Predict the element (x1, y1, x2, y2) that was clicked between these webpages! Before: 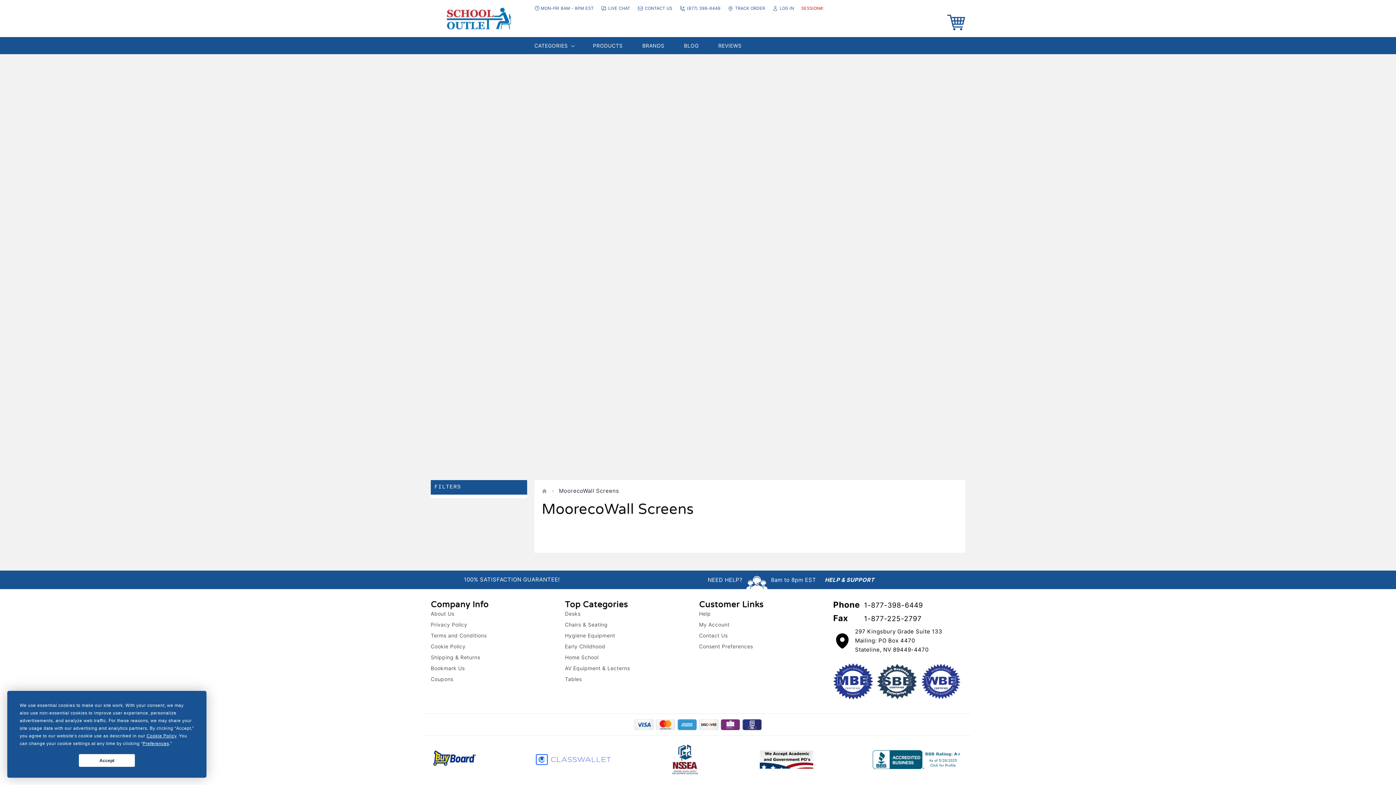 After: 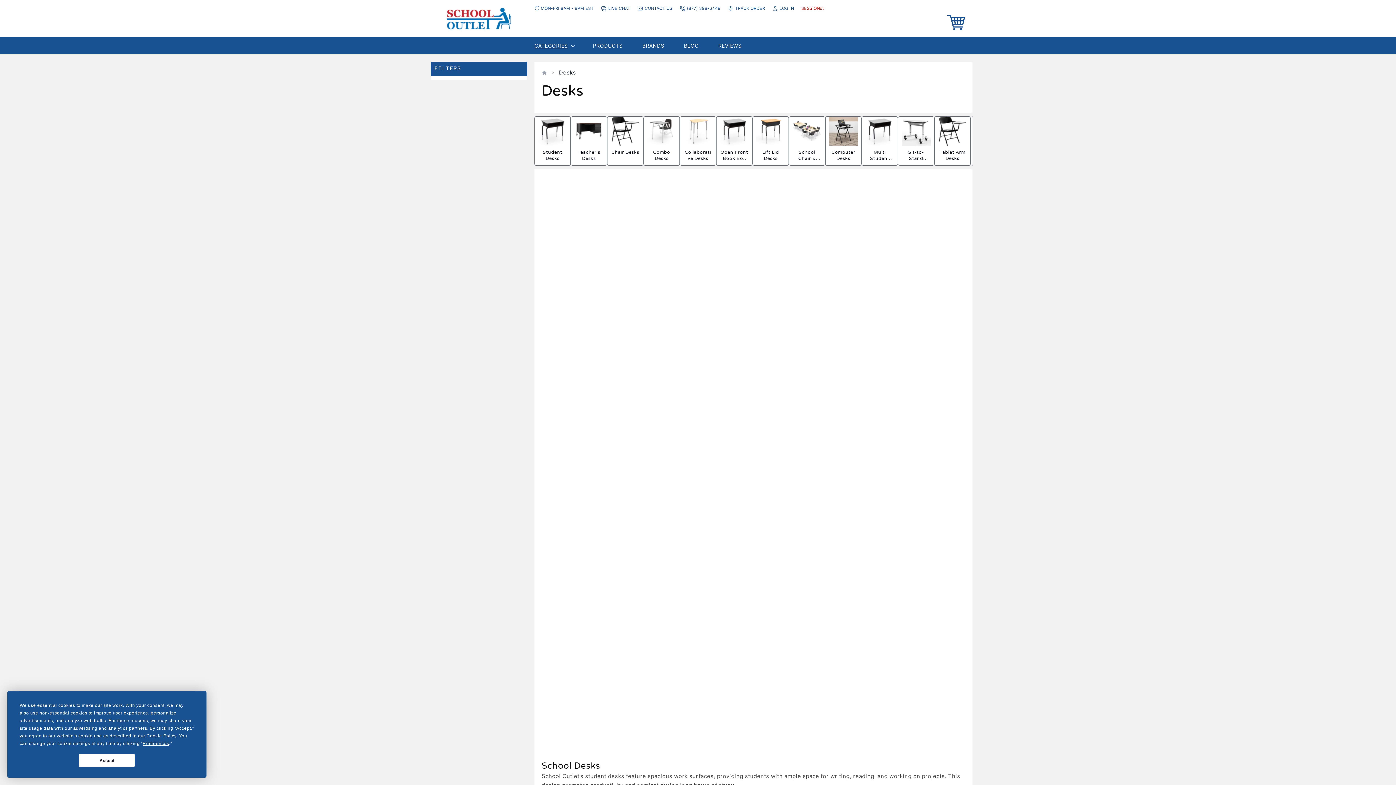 Action: bbox: (565, 609, 580, 618) label: Desks